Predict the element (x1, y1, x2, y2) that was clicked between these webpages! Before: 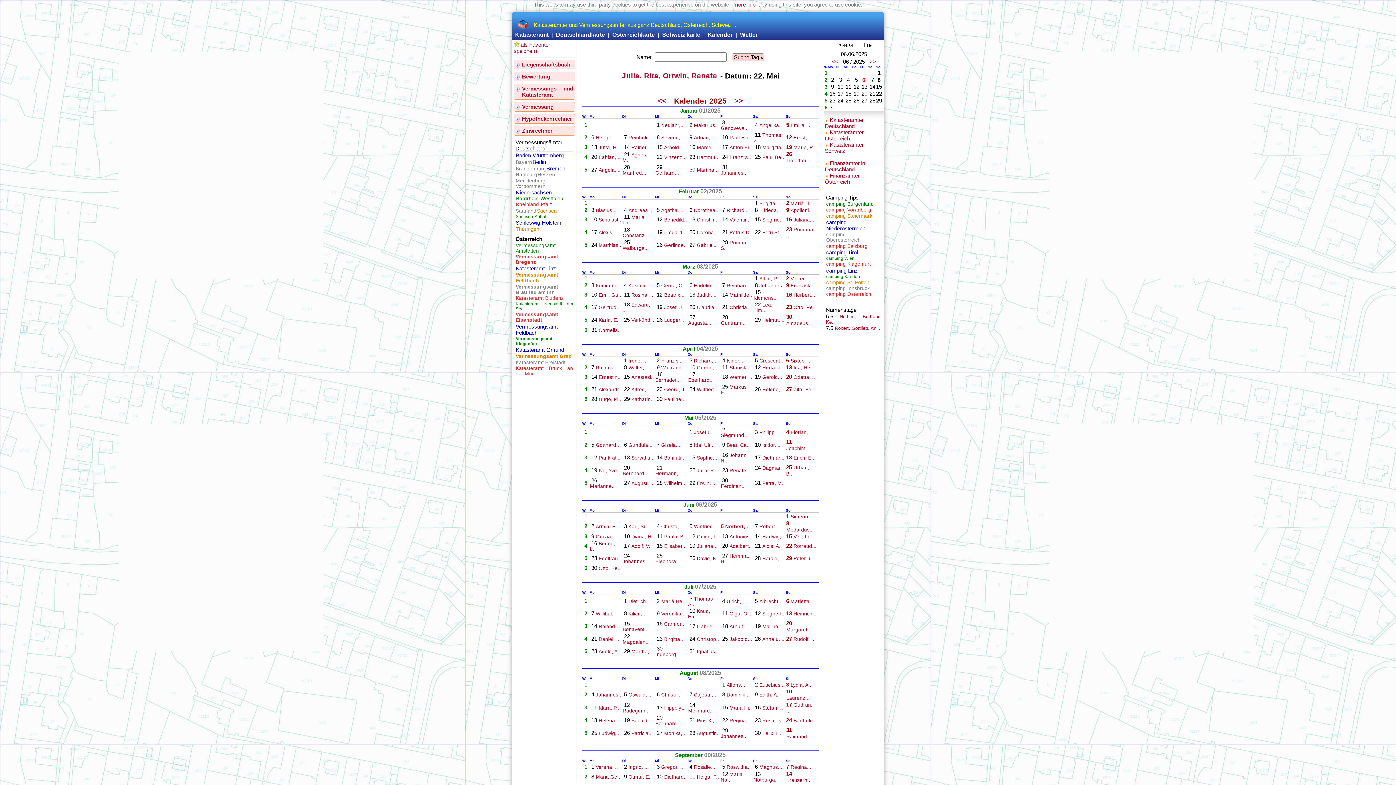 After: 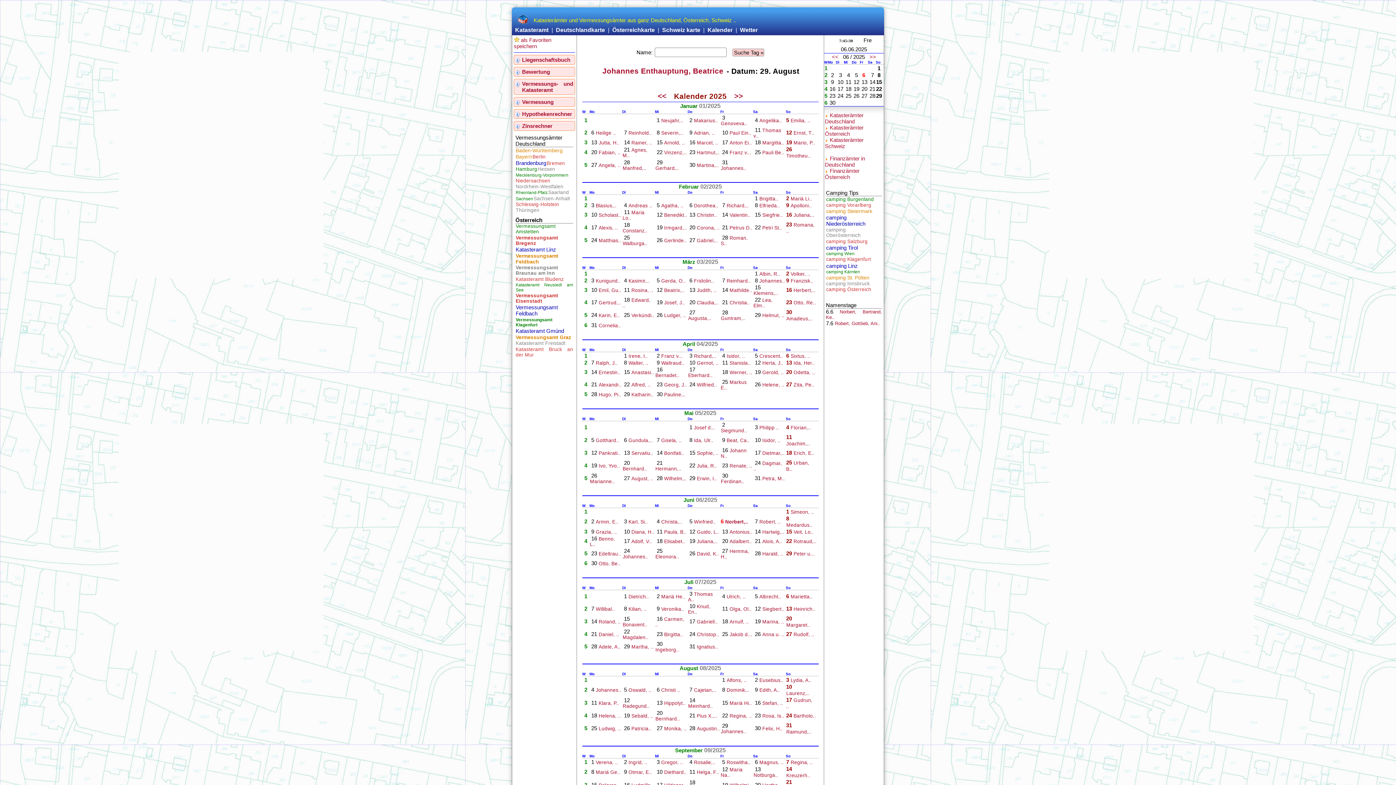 Action: bbox: (720, 733, 746, 739) label: Johannes..